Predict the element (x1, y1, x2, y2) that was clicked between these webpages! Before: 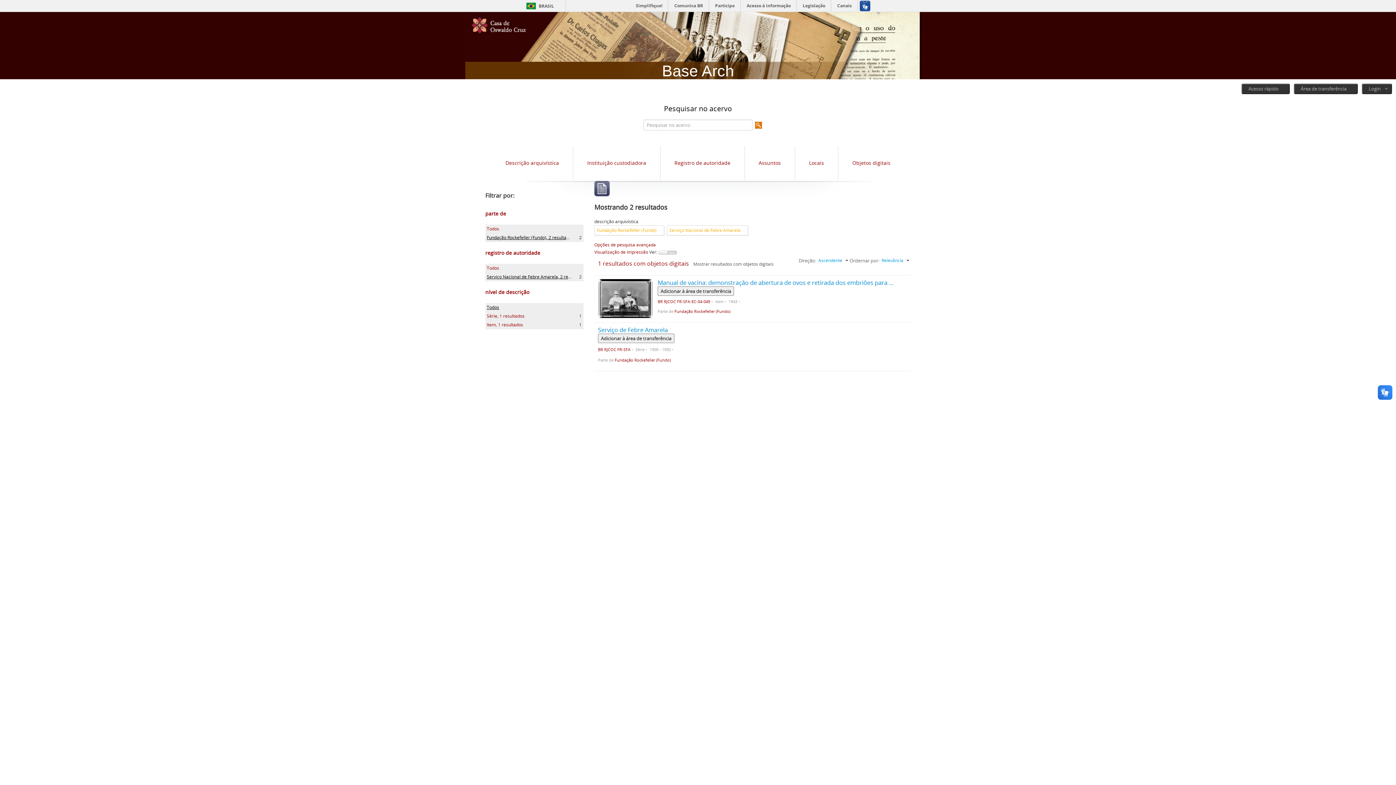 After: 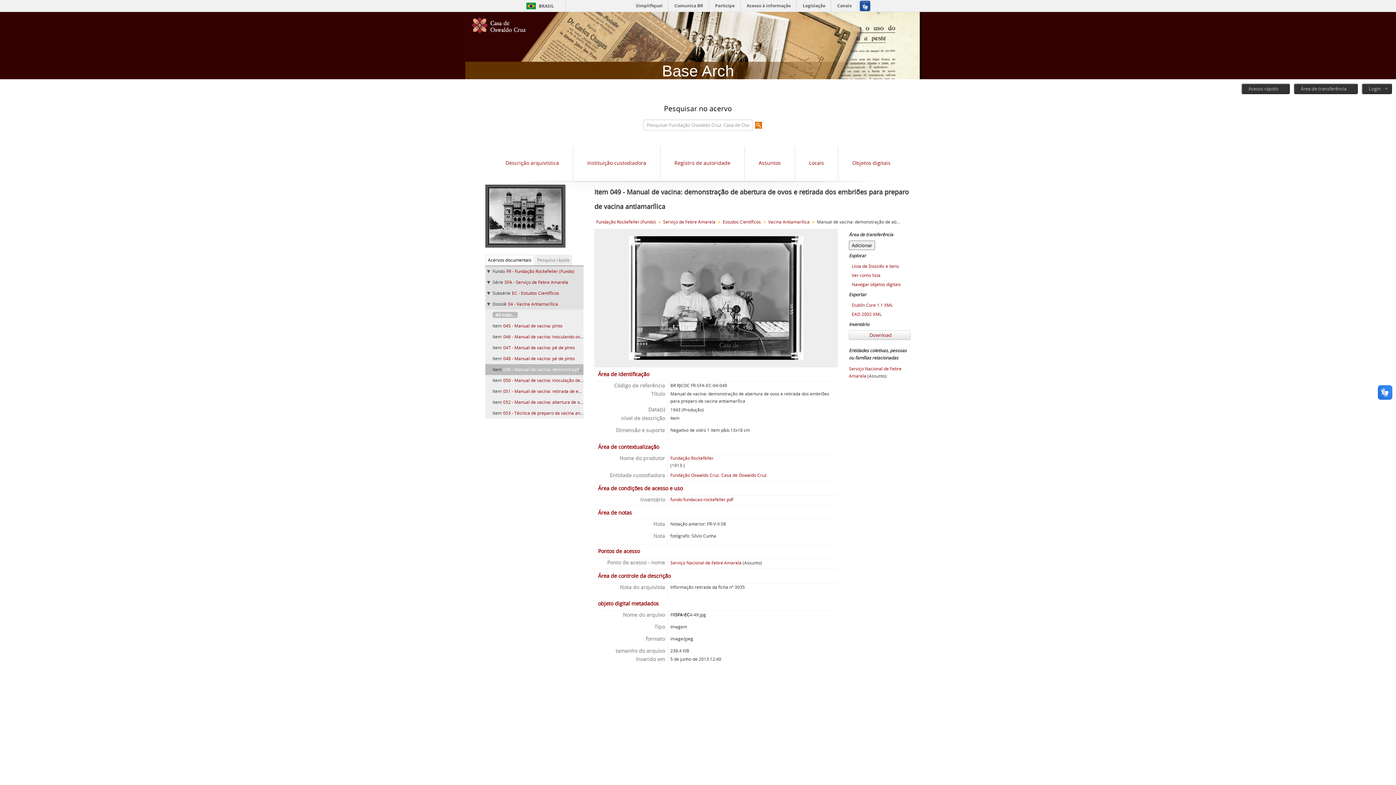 Action: bbox: (657, 278, 976, 286) label: Manual de vacina: demonstração de abertura de ovos e retirada dos embriões para preparo de vacina antiamarílica